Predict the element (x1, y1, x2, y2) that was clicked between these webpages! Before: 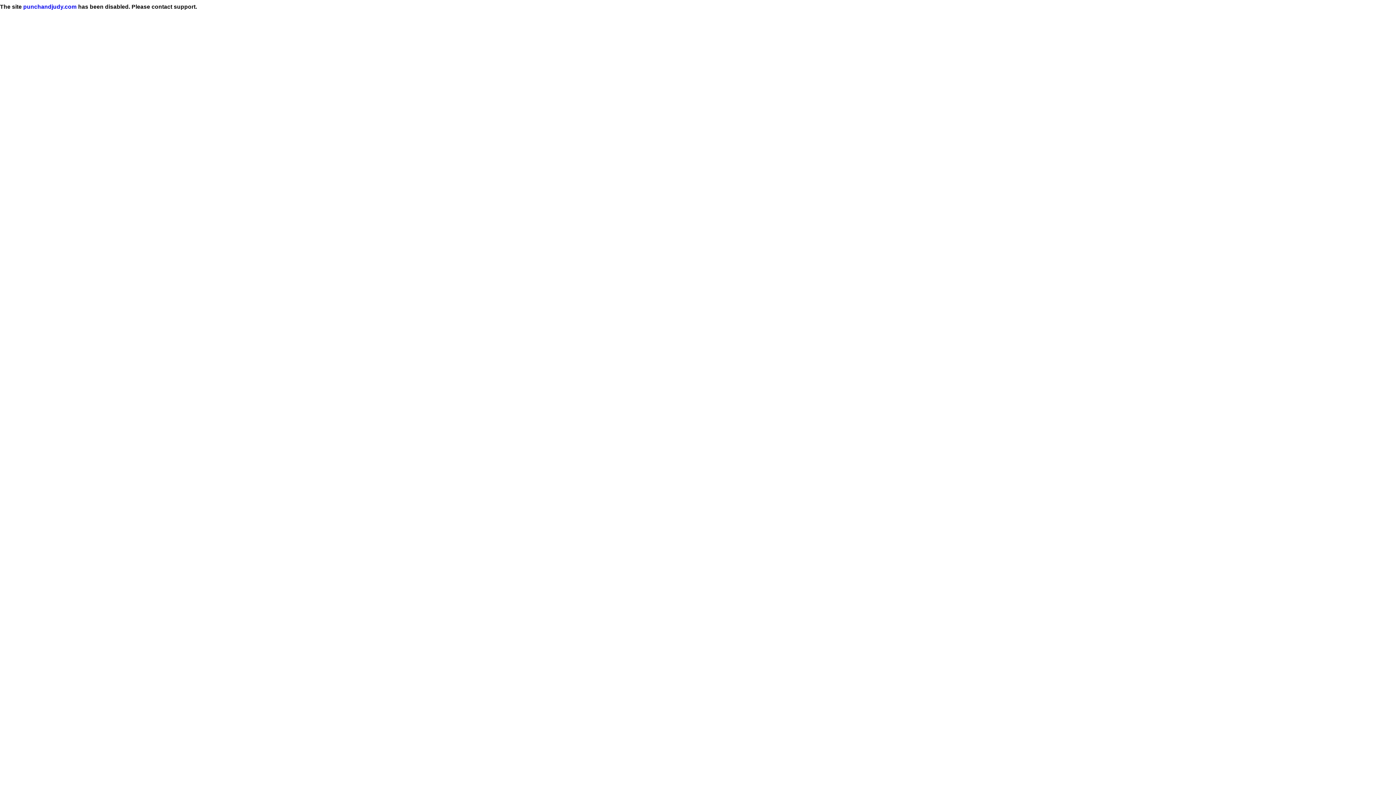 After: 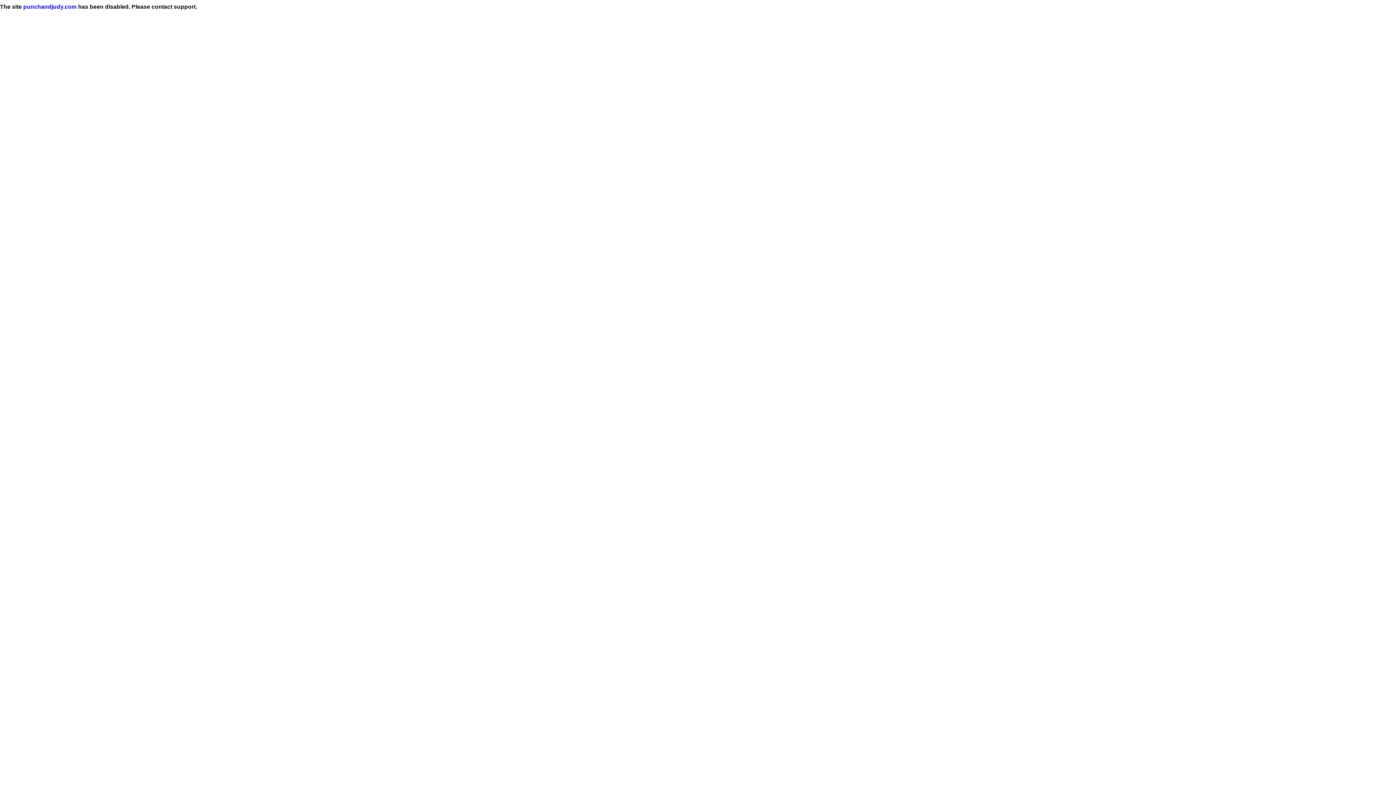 Action: bbox: (23, 3, 76, 9) label: punchandjudy.com